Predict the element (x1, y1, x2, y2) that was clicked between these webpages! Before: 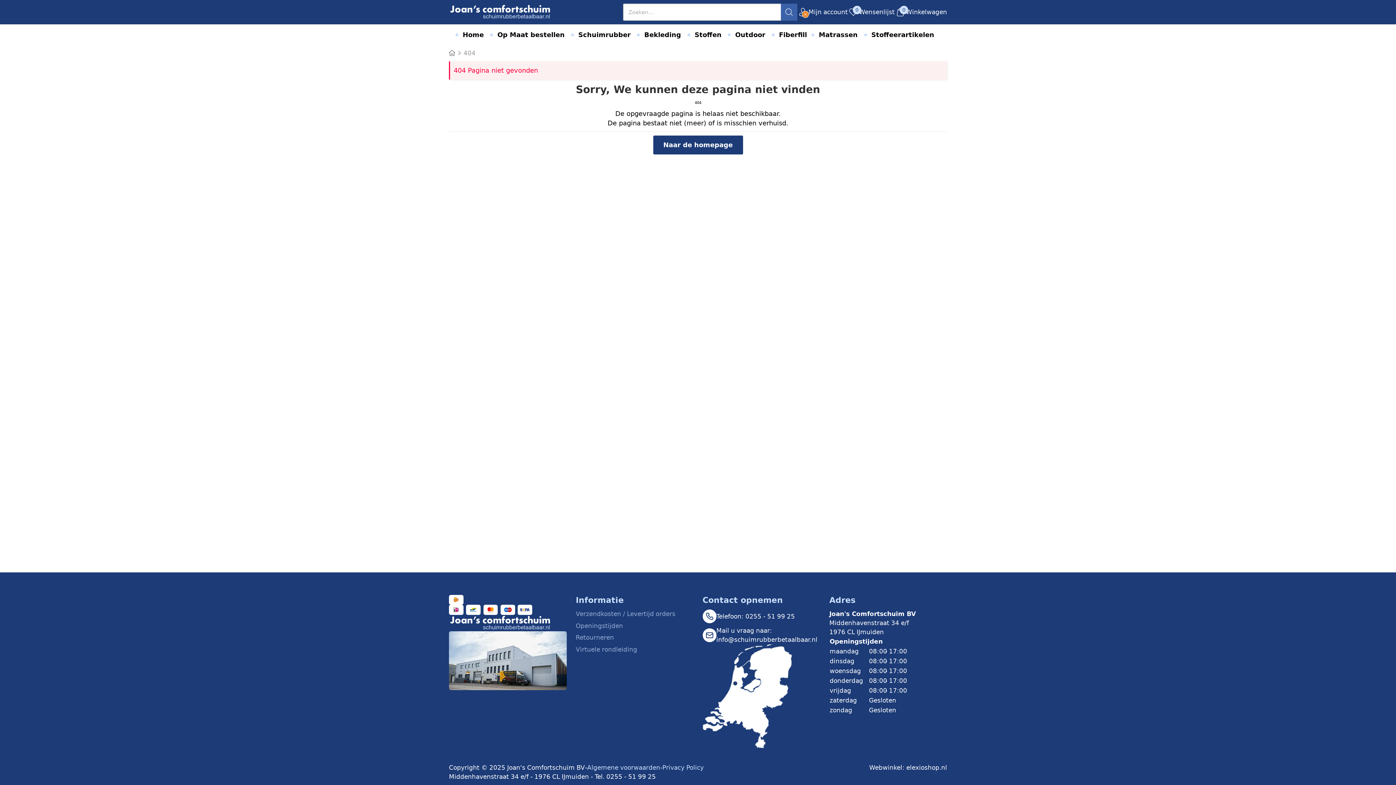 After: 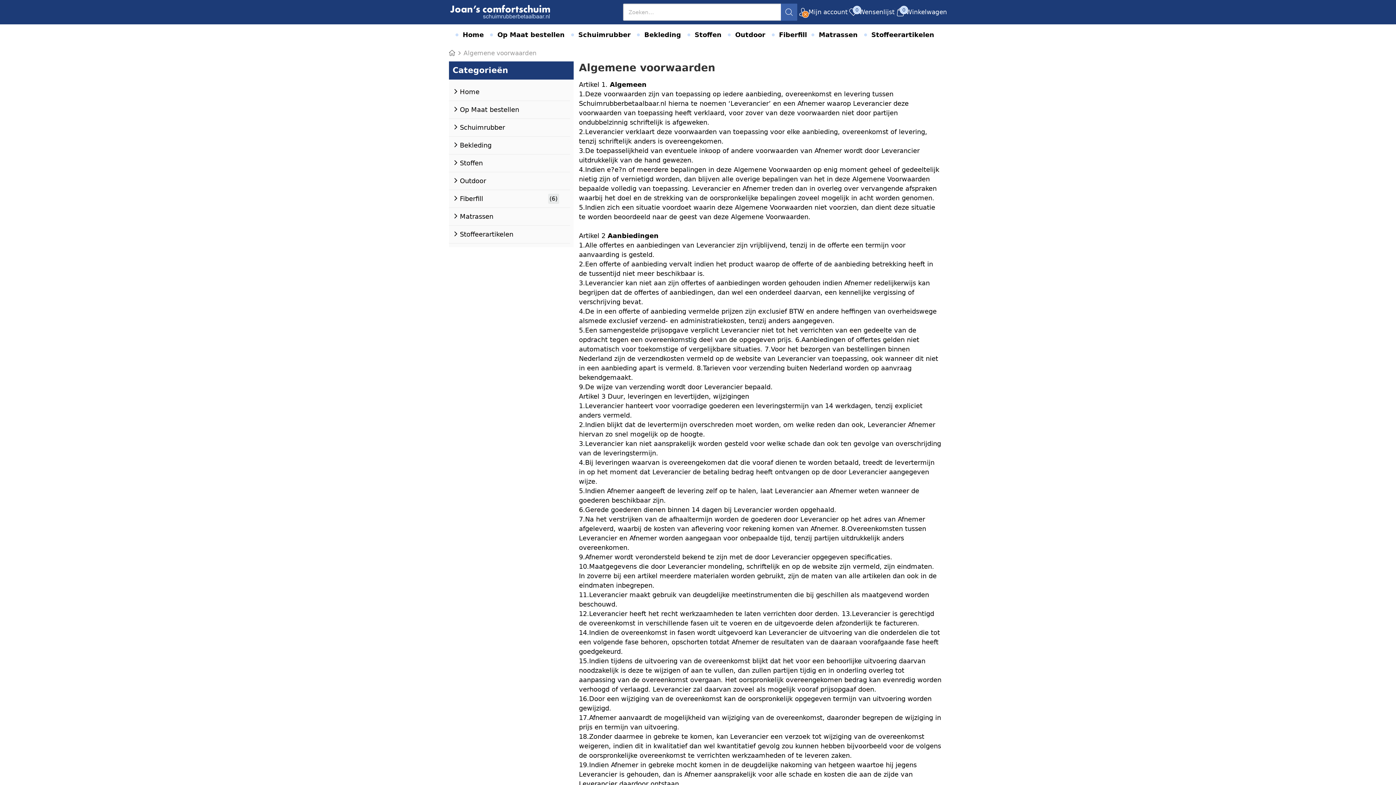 Action: label: Algemene voorwaarden bbox: (587, 763, 660, 772)